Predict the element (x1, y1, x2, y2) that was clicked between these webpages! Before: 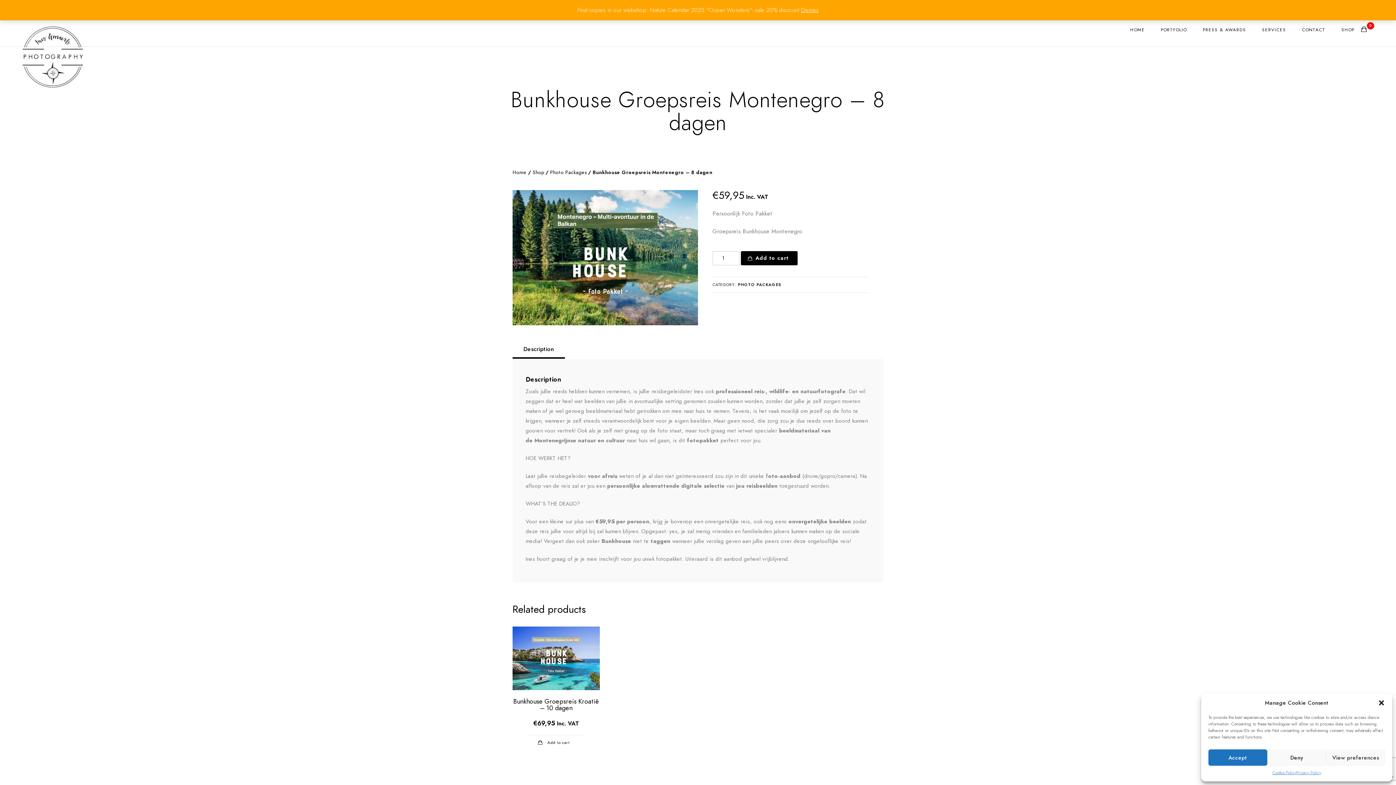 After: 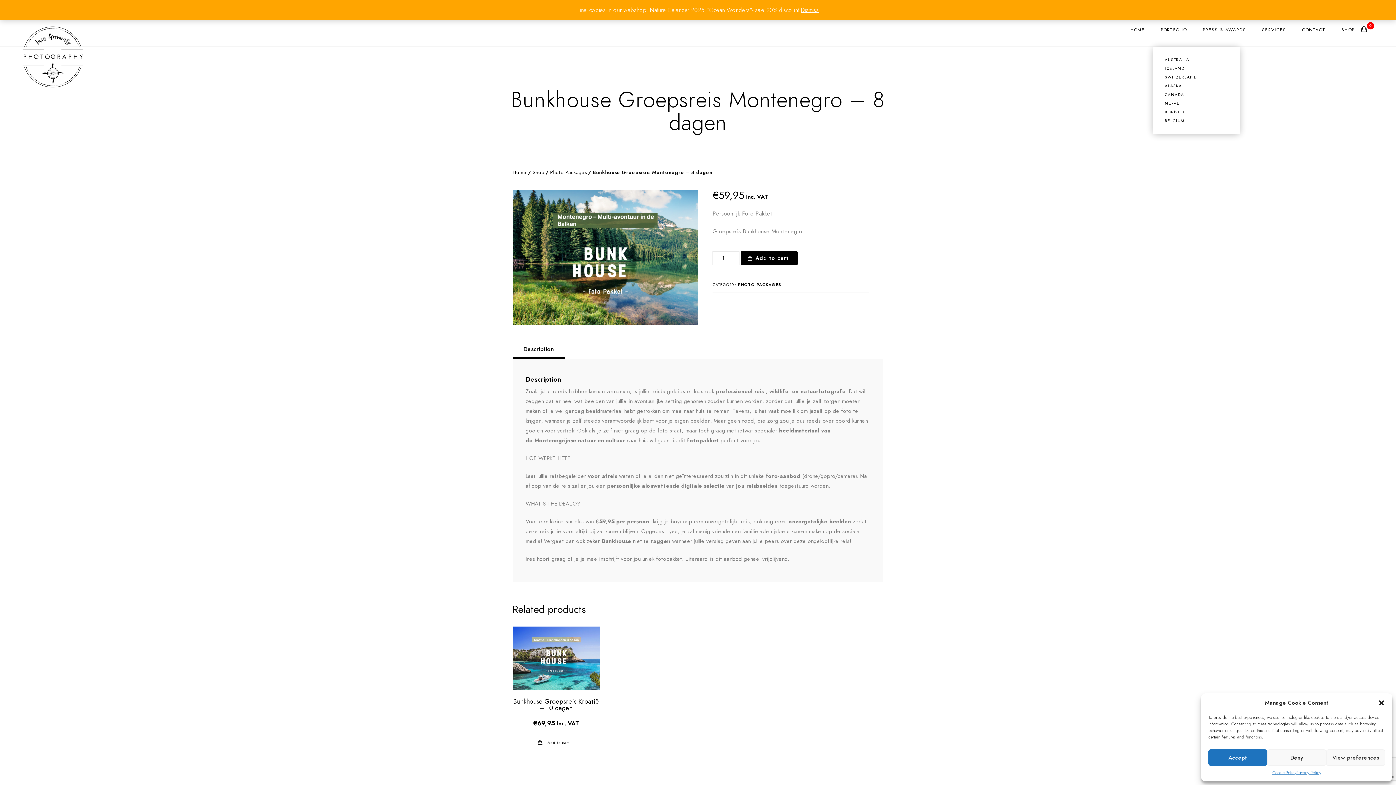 Action: bbox: (1161, 11, 1187, 48) label: PORTFOLIO